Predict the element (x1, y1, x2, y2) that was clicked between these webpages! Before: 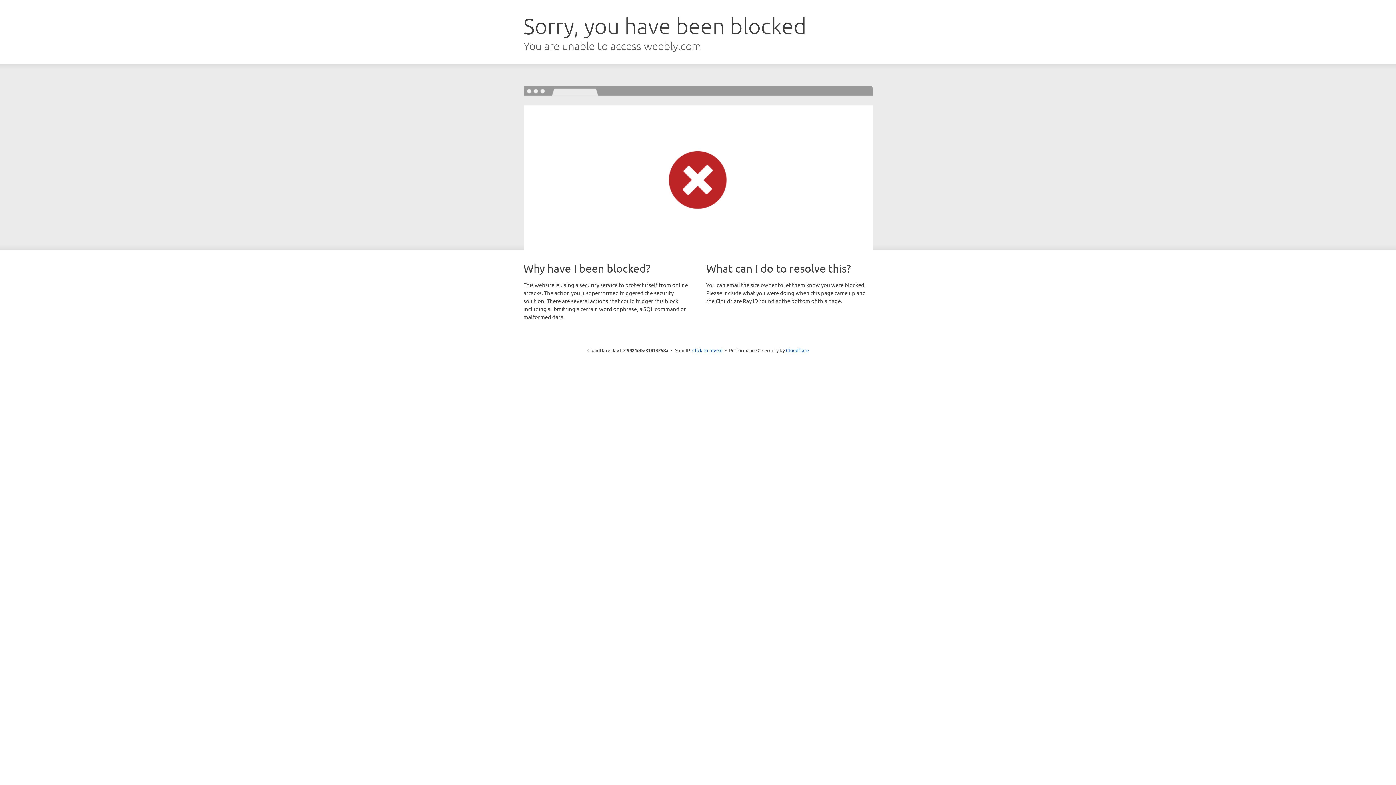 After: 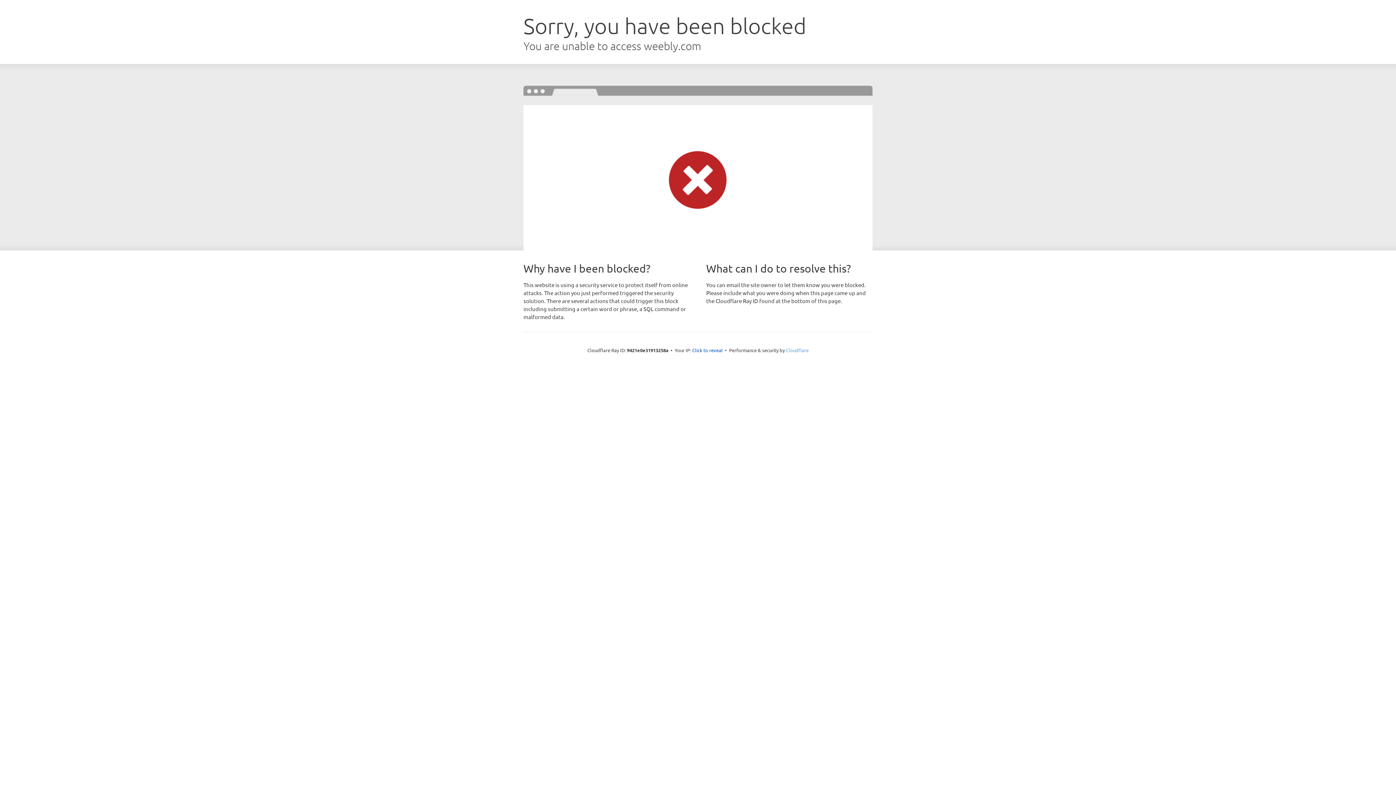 Action: label: Cloudflare bbox: (786, 347, 808, 353)